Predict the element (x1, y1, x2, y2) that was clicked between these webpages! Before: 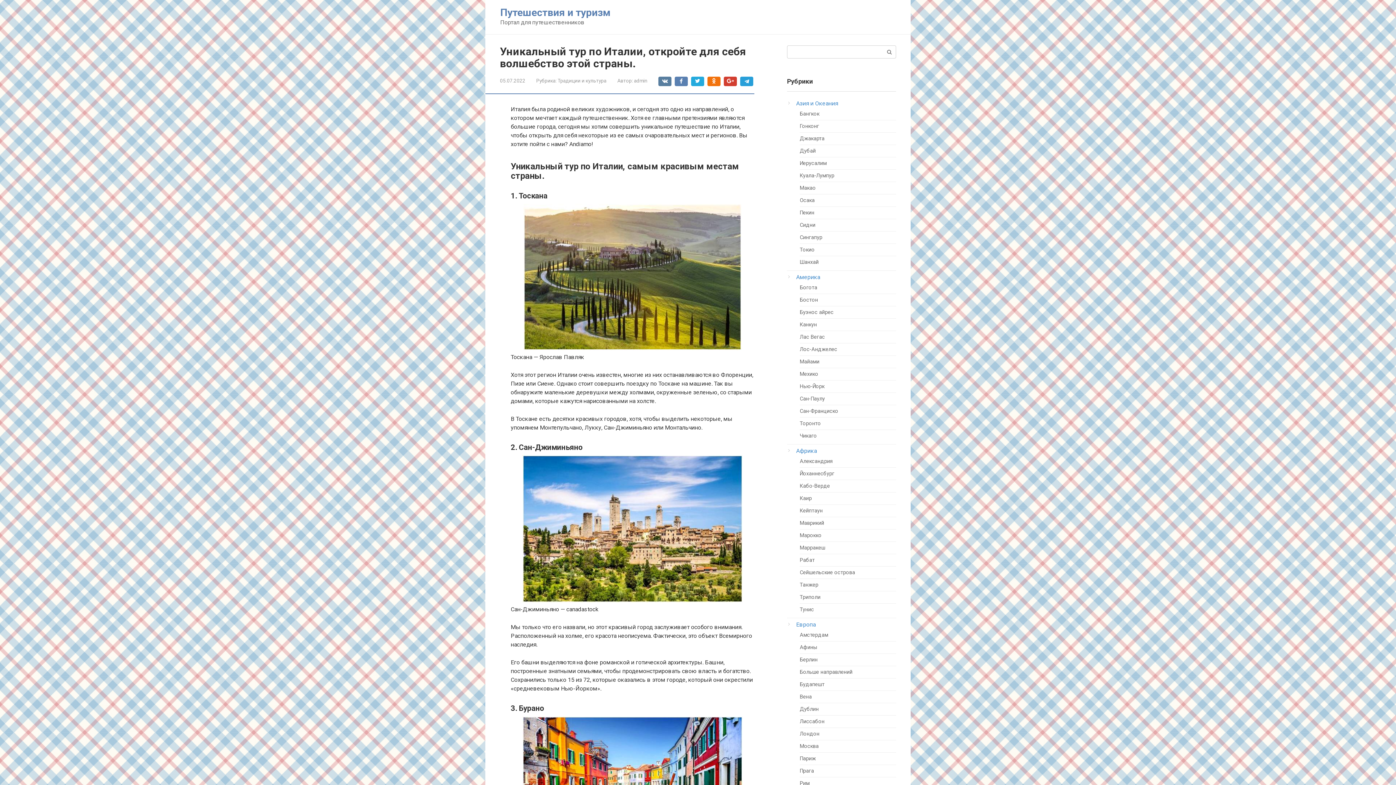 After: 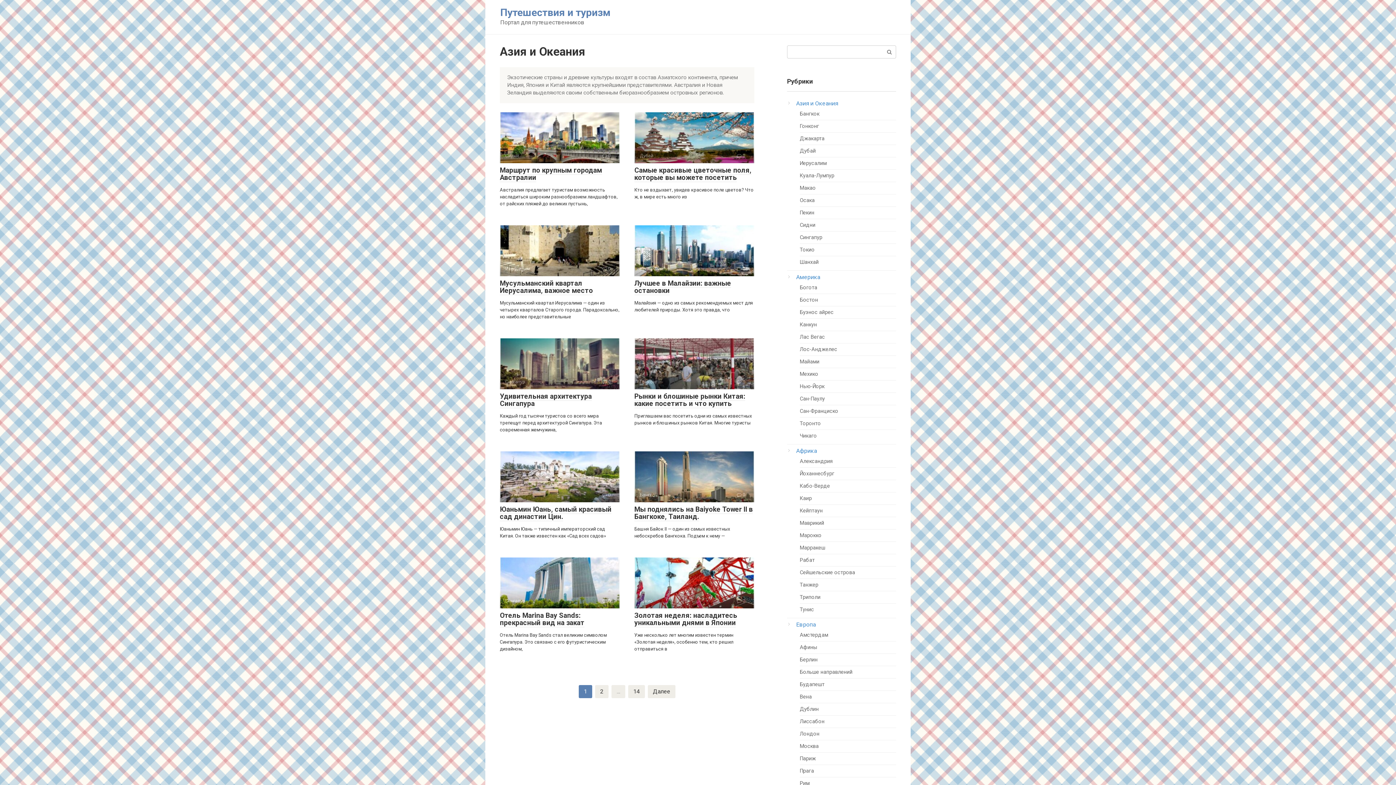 Action: bbox: (796, 100, 838, 106) label: Азия и Океания